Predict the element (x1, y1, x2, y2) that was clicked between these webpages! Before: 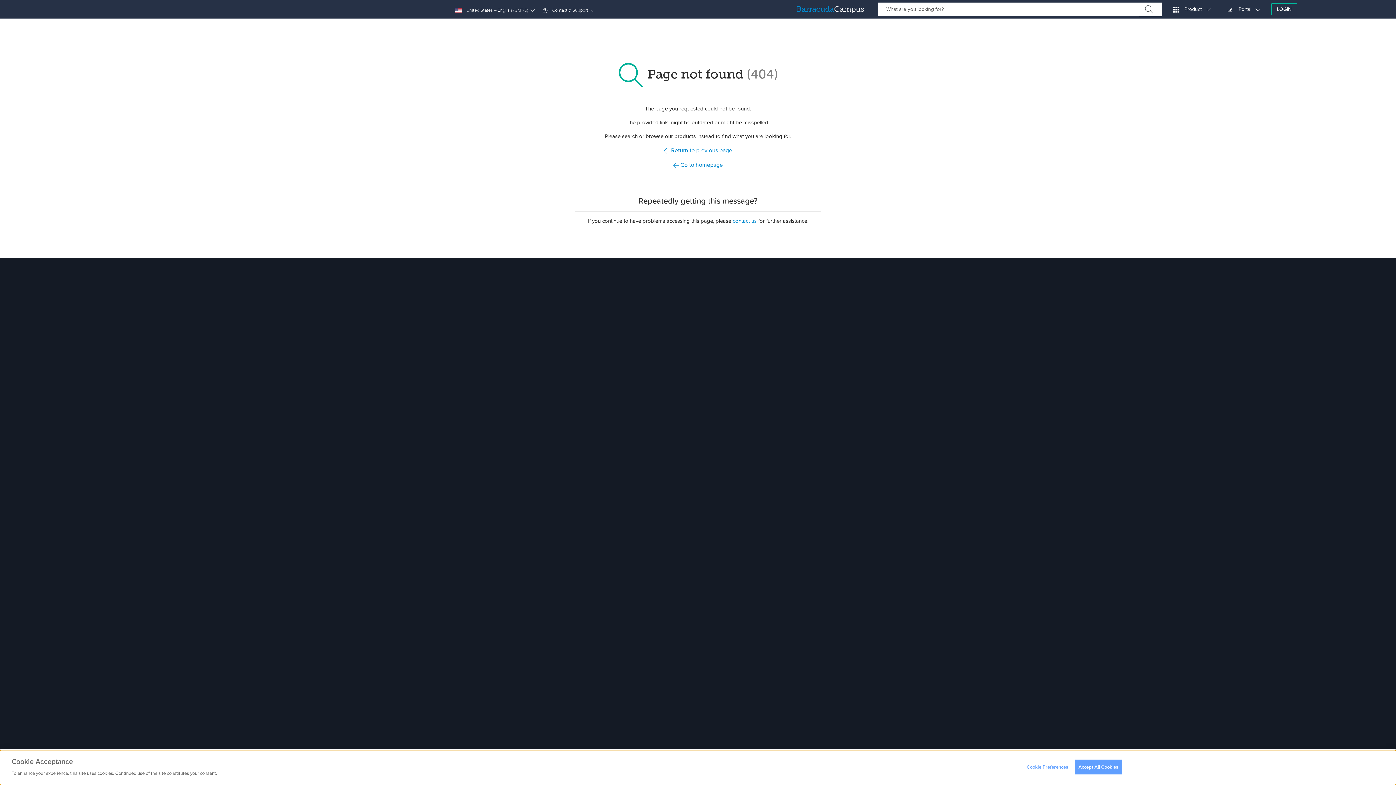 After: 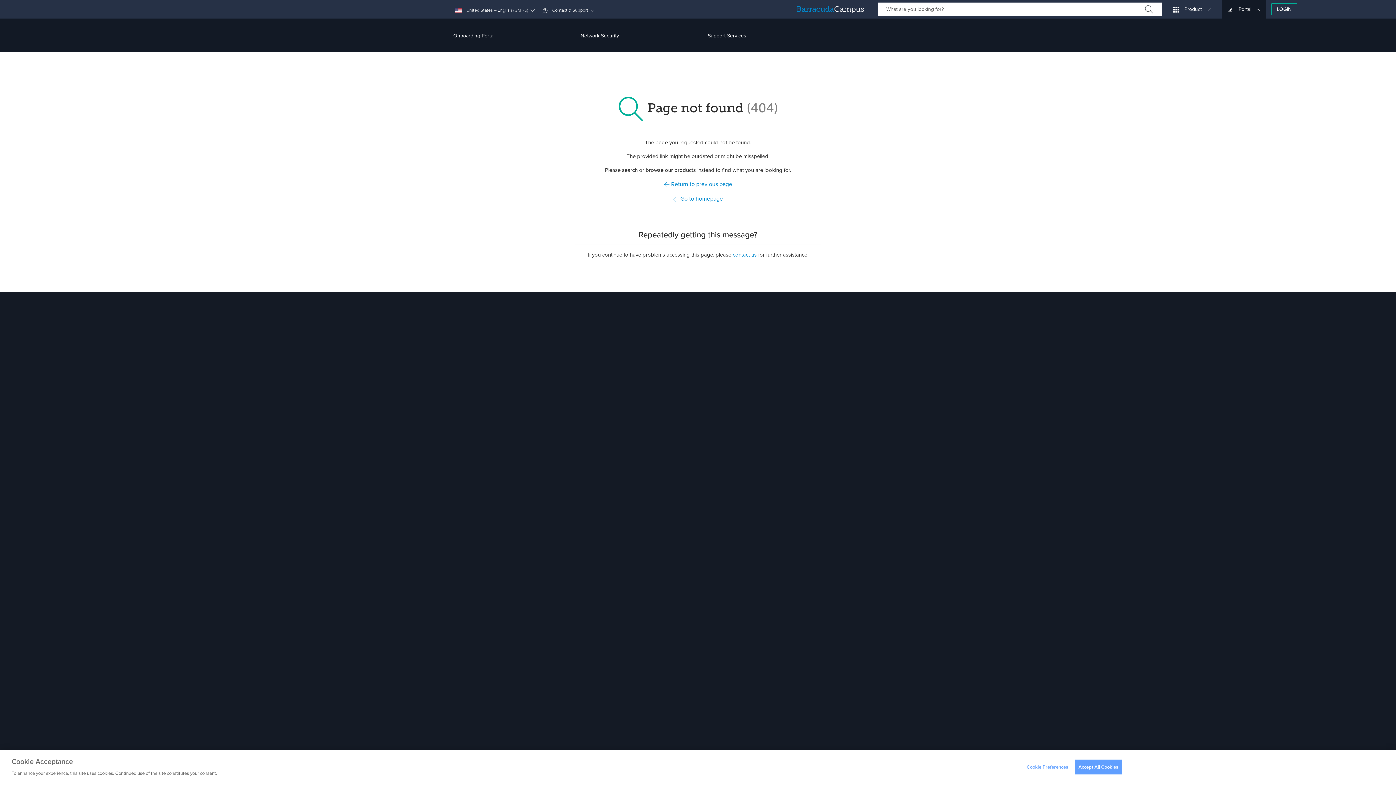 Action: bbox: (1222, 0, 1266, 18) label:  Portal 